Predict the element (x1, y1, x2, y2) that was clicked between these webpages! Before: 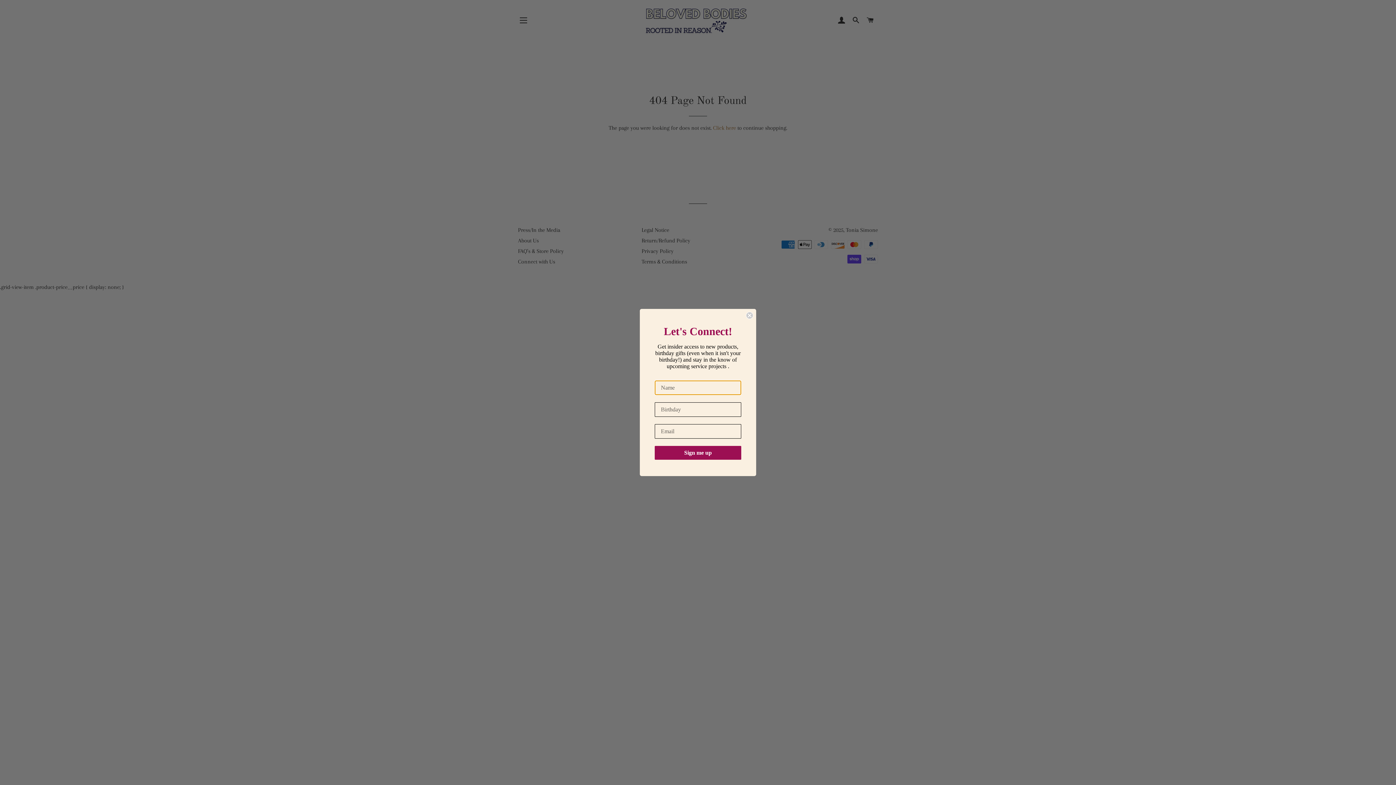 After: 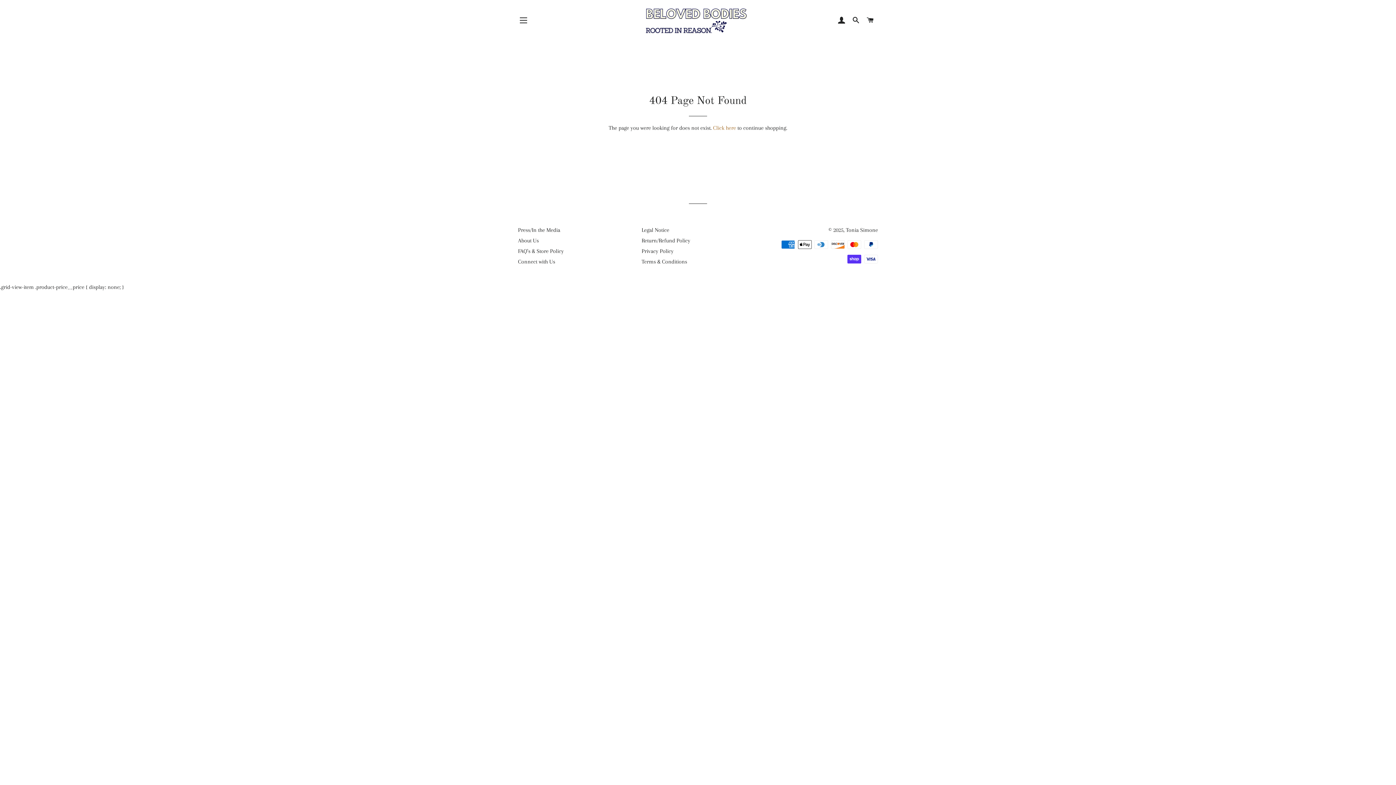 Action: bbox: (746, 312, 753, 319) label: Close dialog